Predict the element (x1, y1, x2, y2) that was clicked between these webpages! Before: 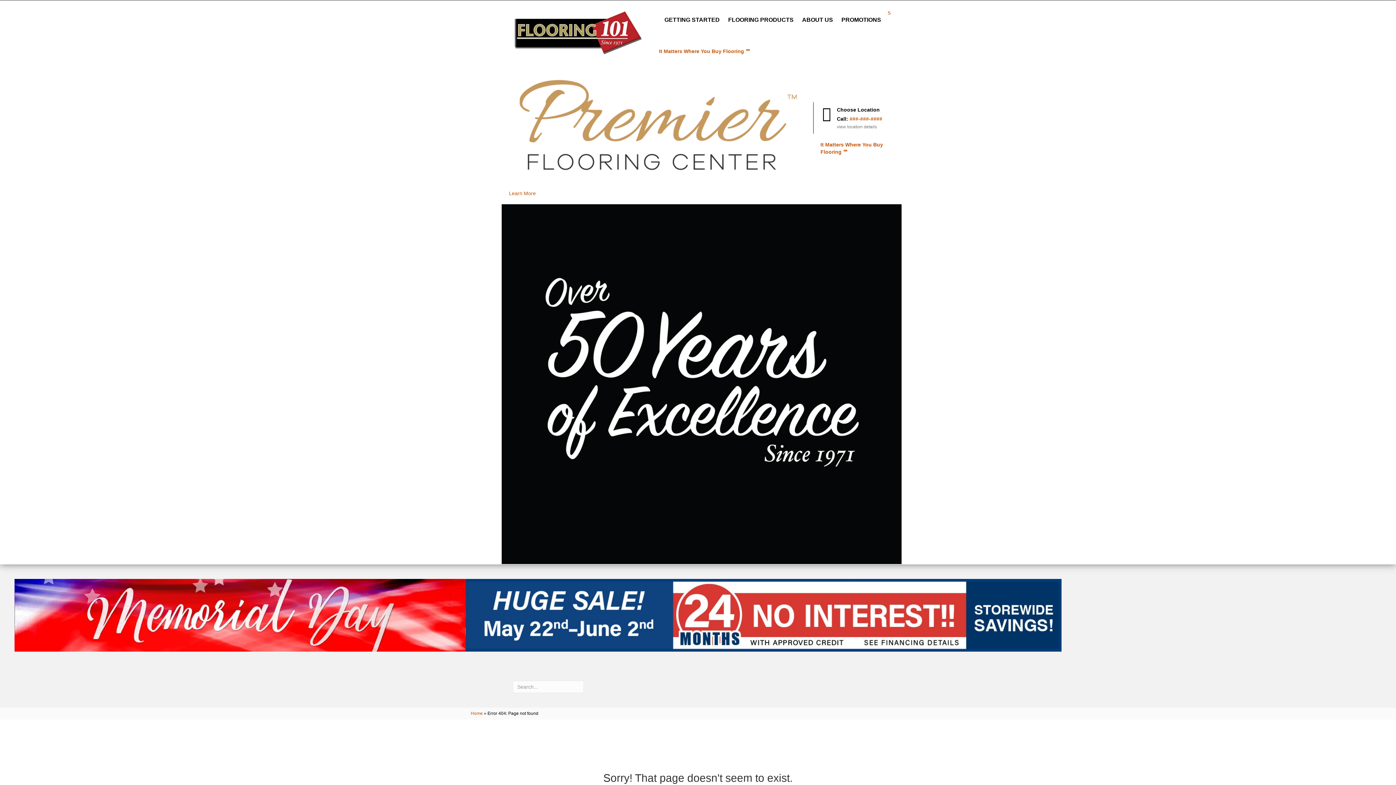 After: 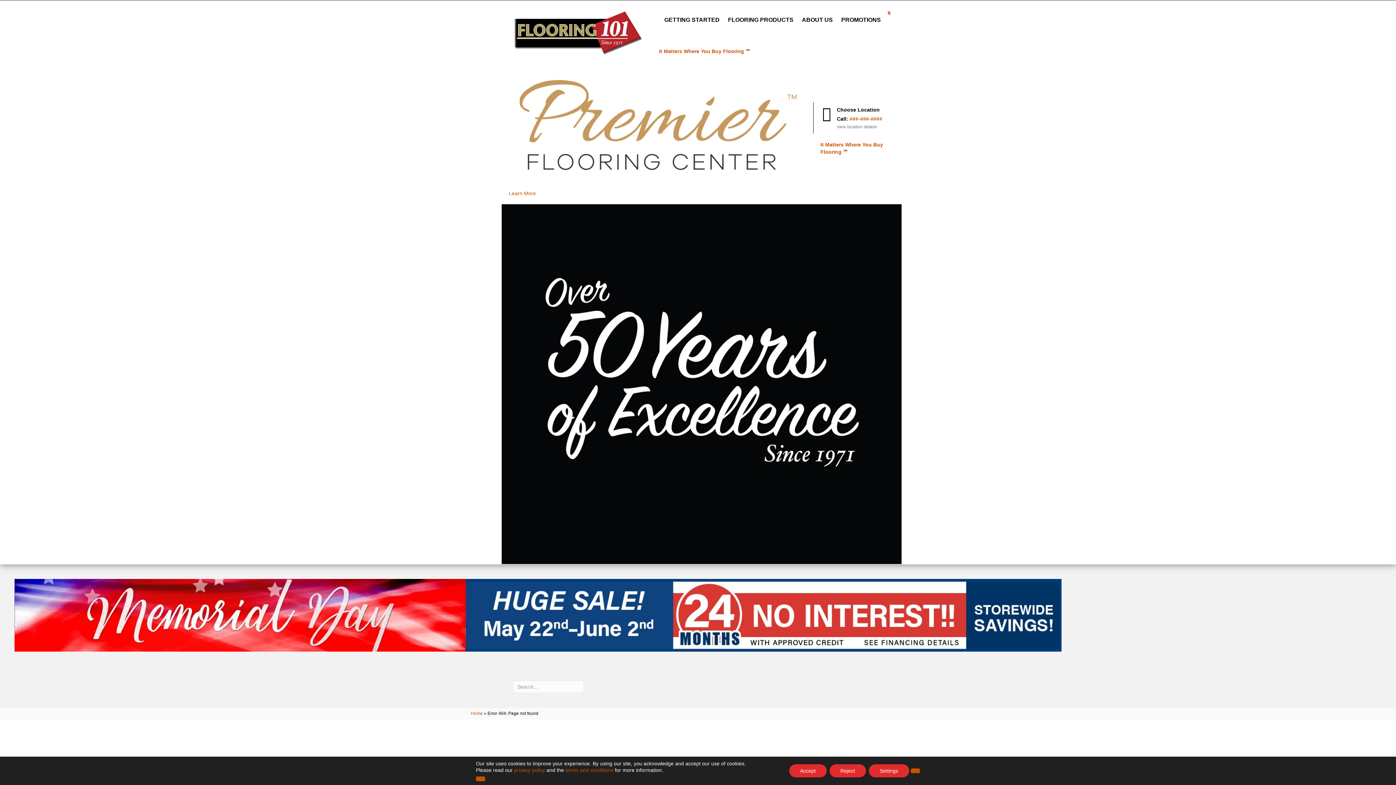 Action: label: s bbox: (887, 9, 890, 15)